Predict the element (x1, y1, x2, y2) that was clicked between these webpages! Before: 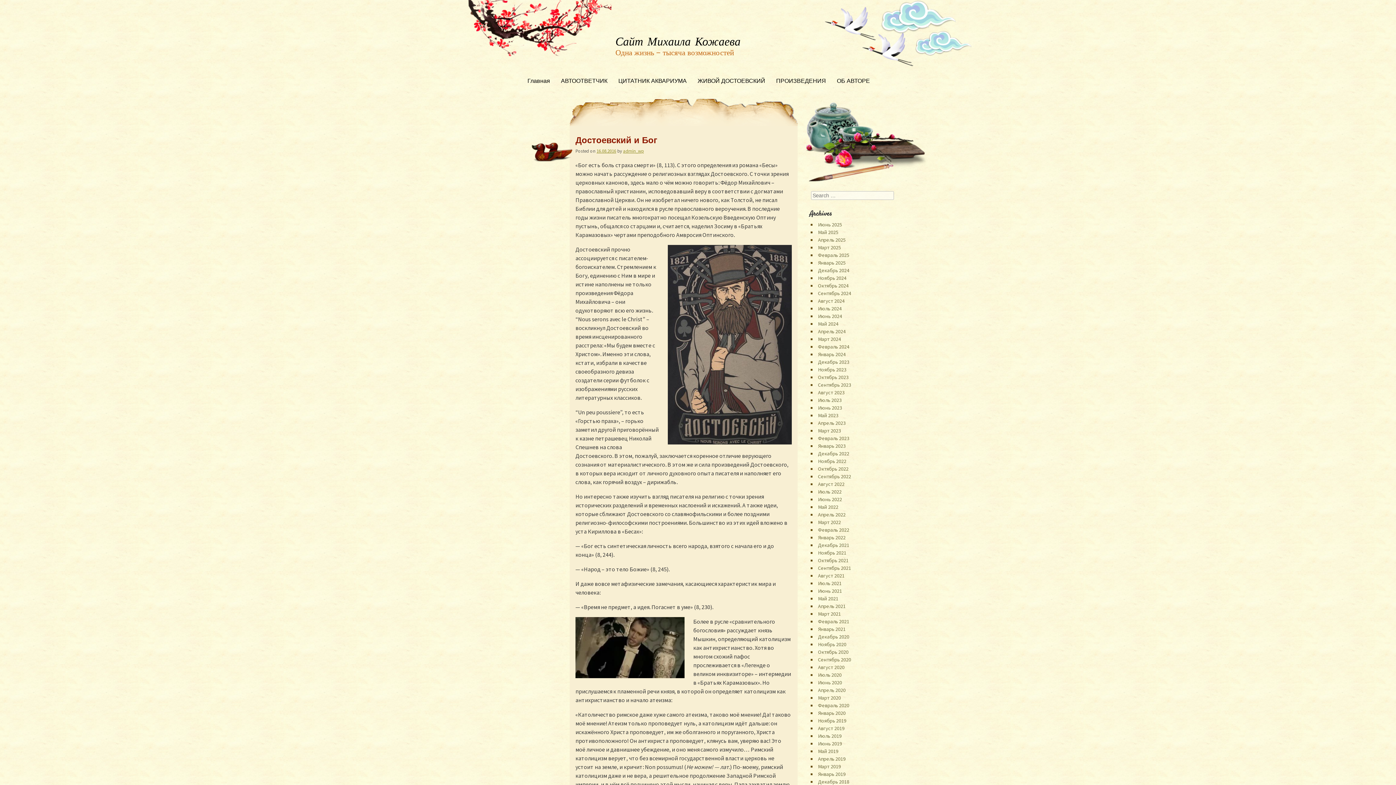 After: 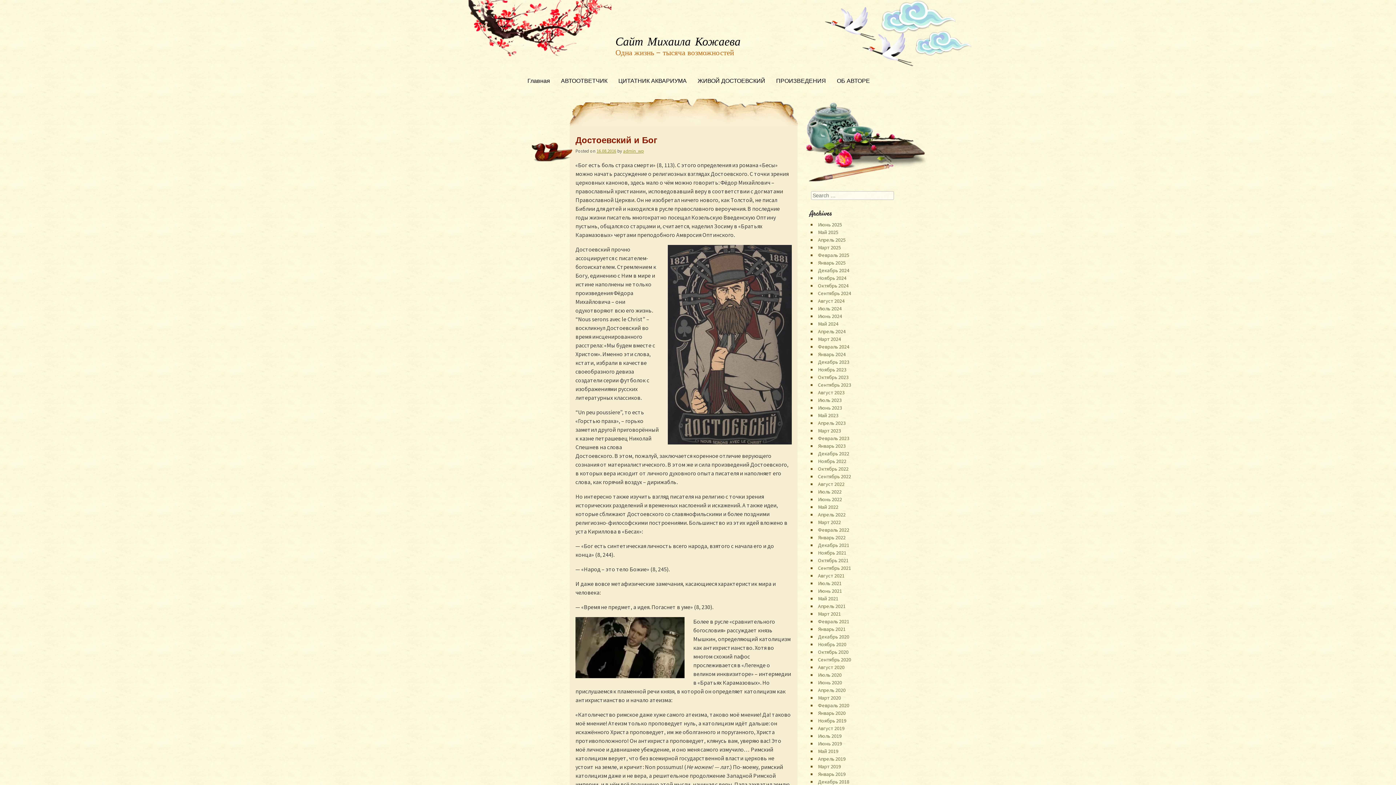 Action: bbox: (596, 148, 616, 153) label: 16.08.2016